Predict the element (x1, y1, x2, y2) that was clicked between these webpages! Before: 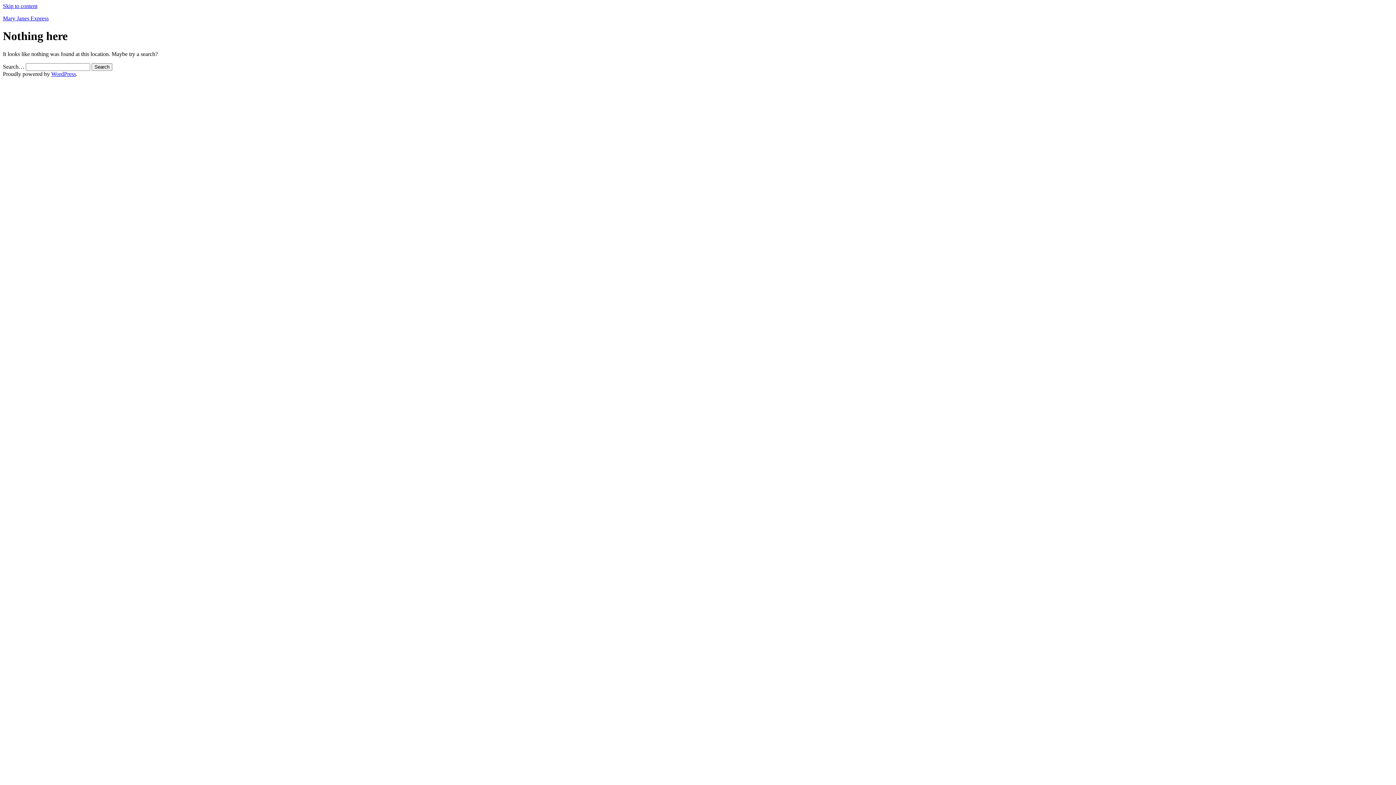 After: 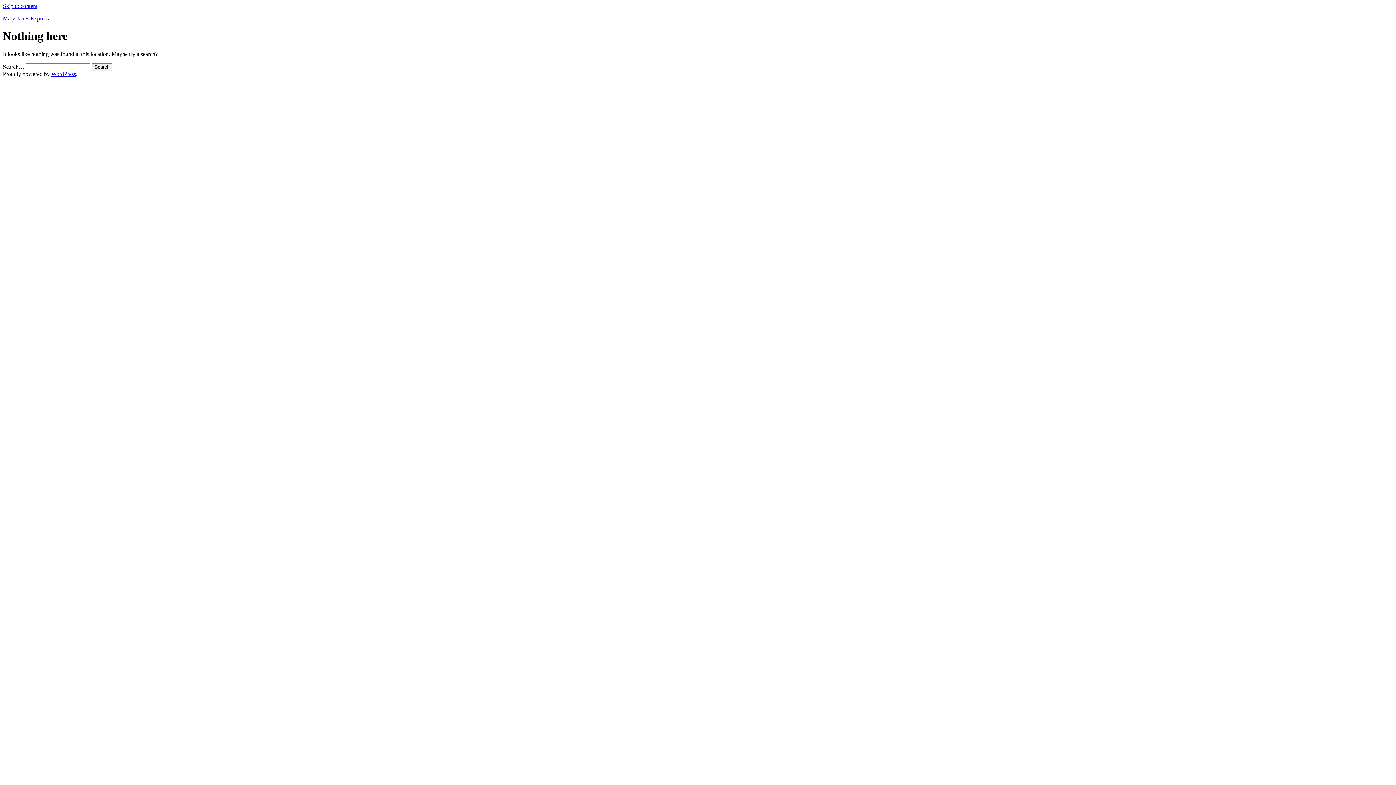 Action: label: Skip to content bbox: (2, 2, 37, 9)